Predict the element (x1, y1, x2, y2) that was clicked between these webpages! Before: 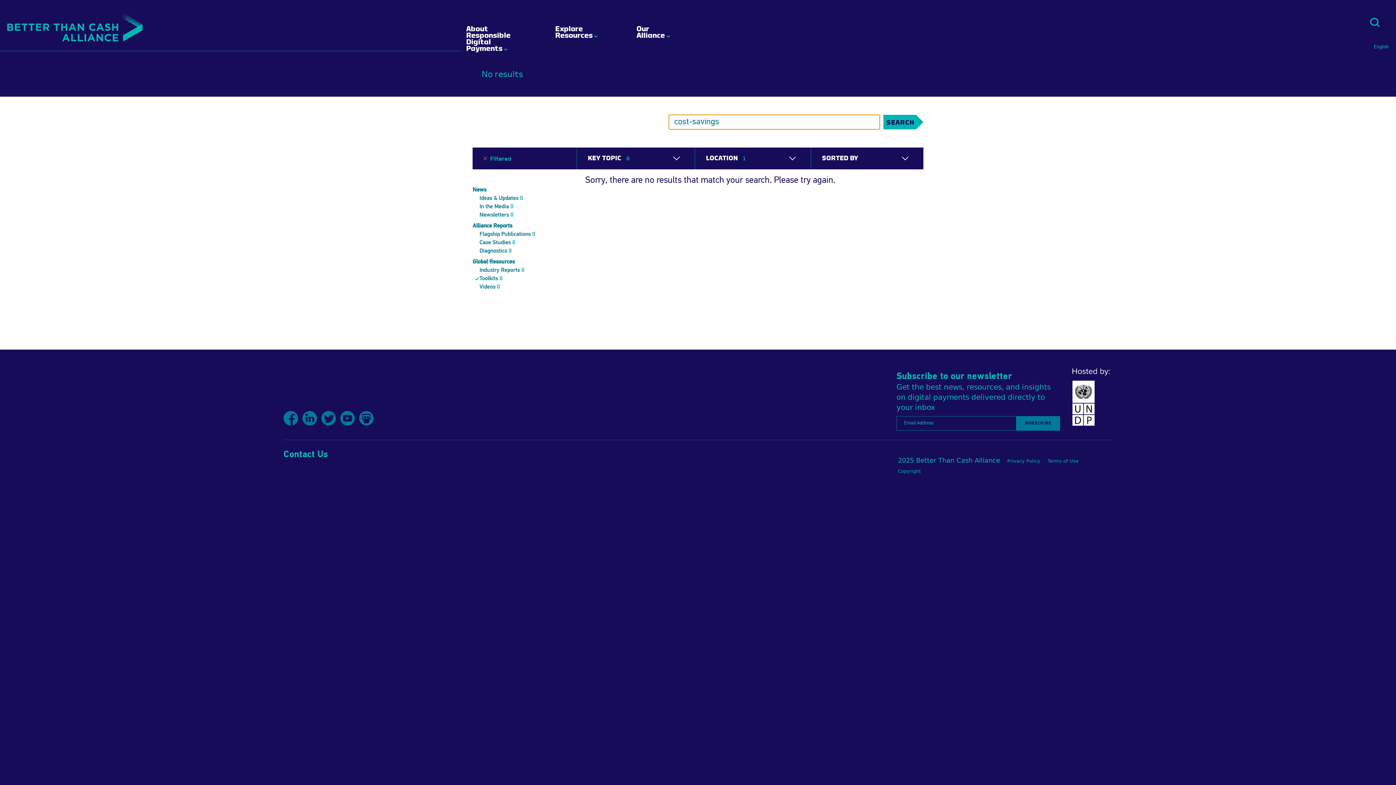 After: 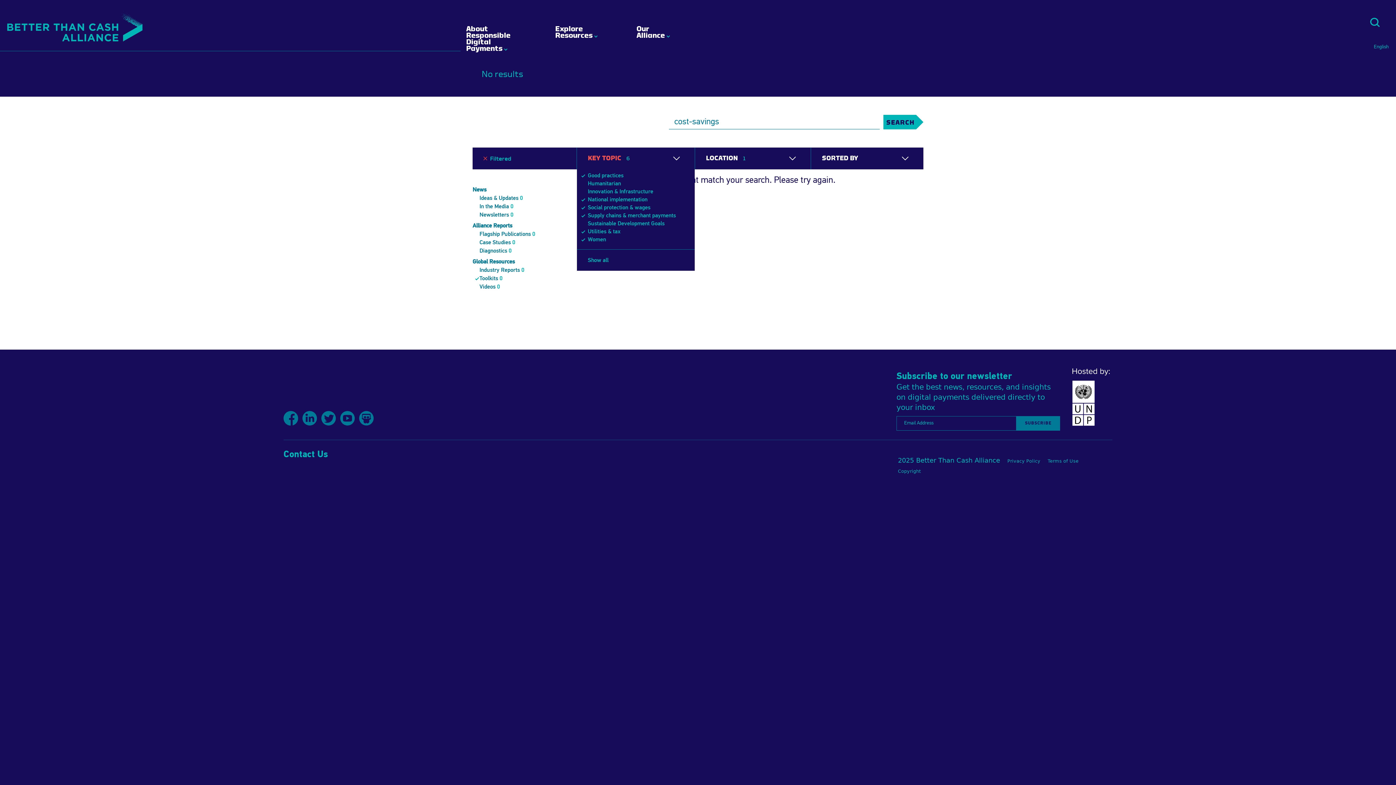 Action: label: KEY TOPIC 6 bbox: (577, 147, 694, 169)